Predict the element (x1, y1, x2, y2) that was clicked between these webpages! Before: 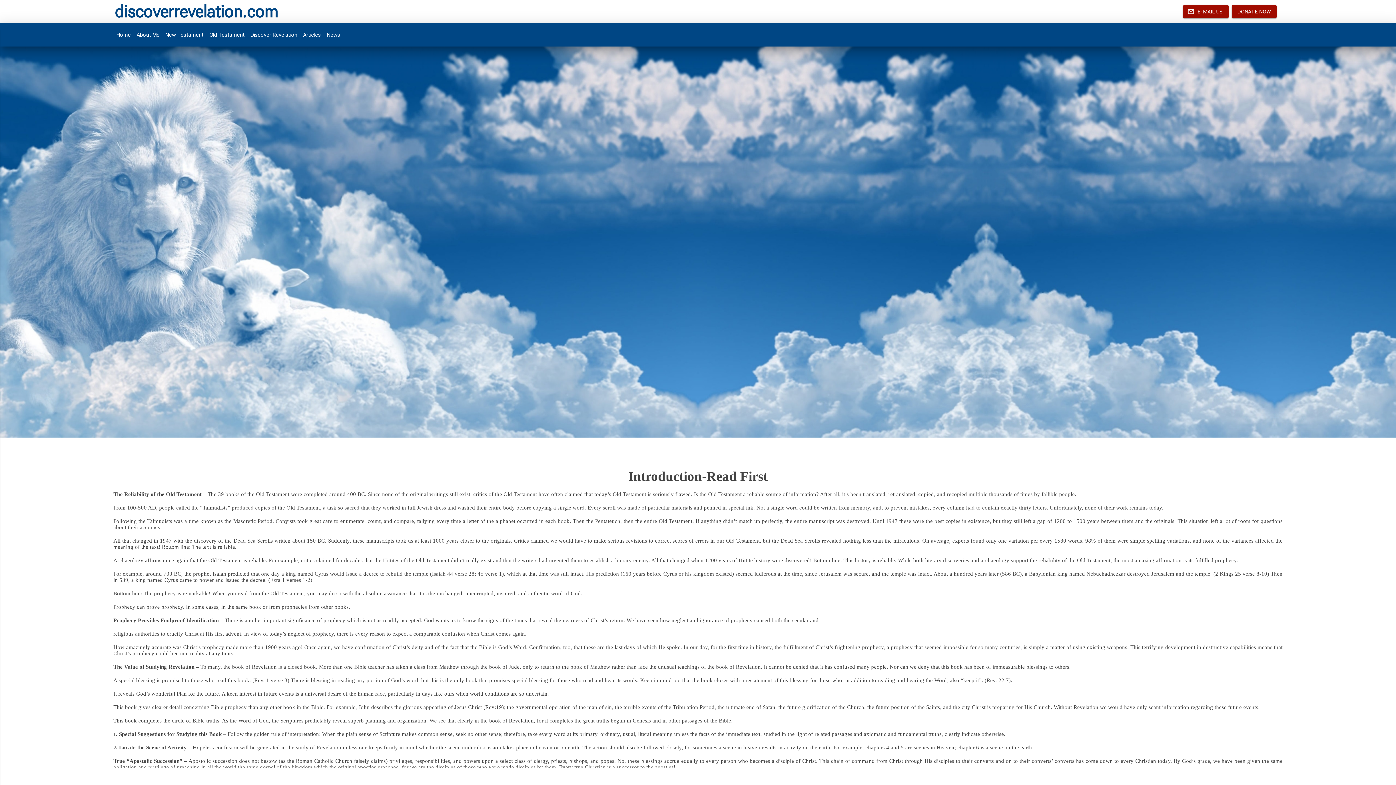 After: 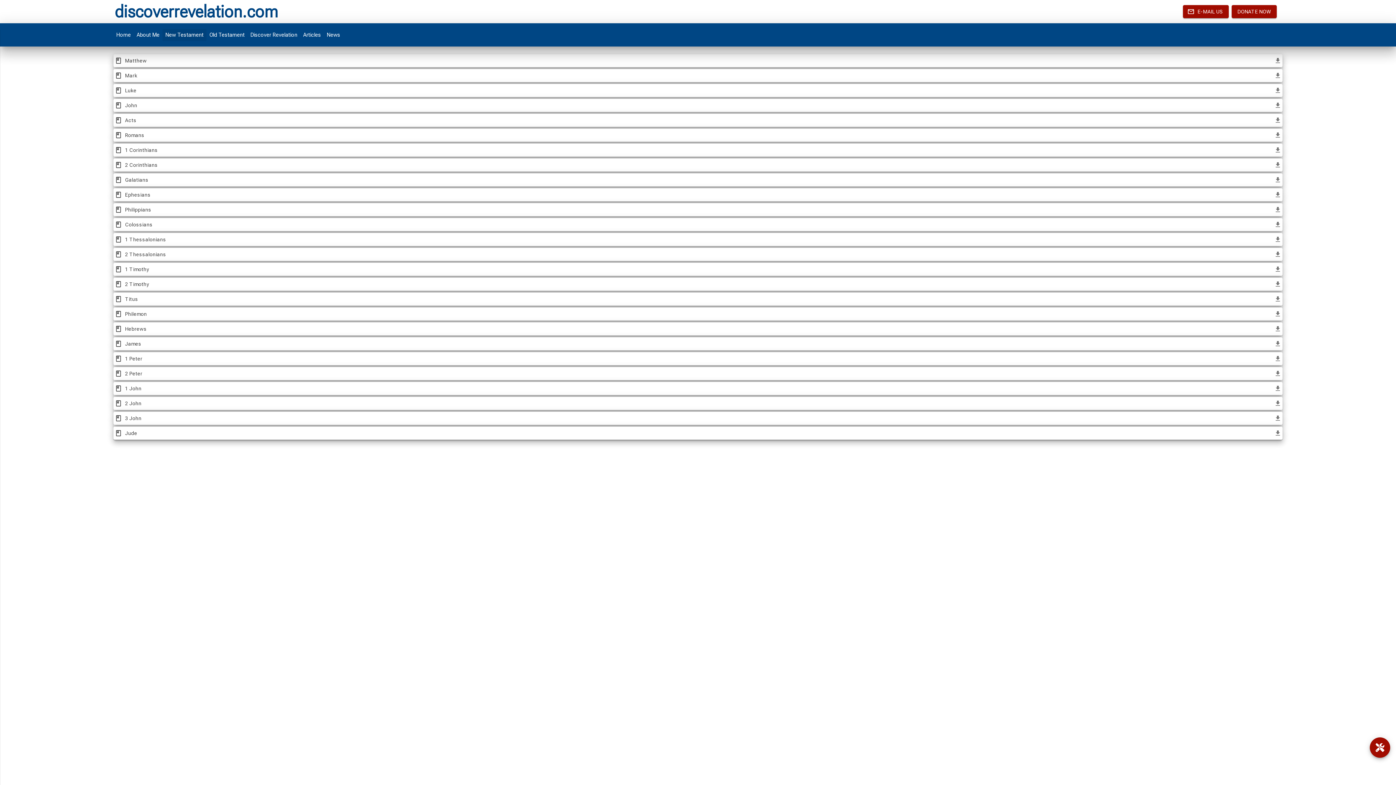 Action: bbox: (162, 28, 206, 40) label: New Testament